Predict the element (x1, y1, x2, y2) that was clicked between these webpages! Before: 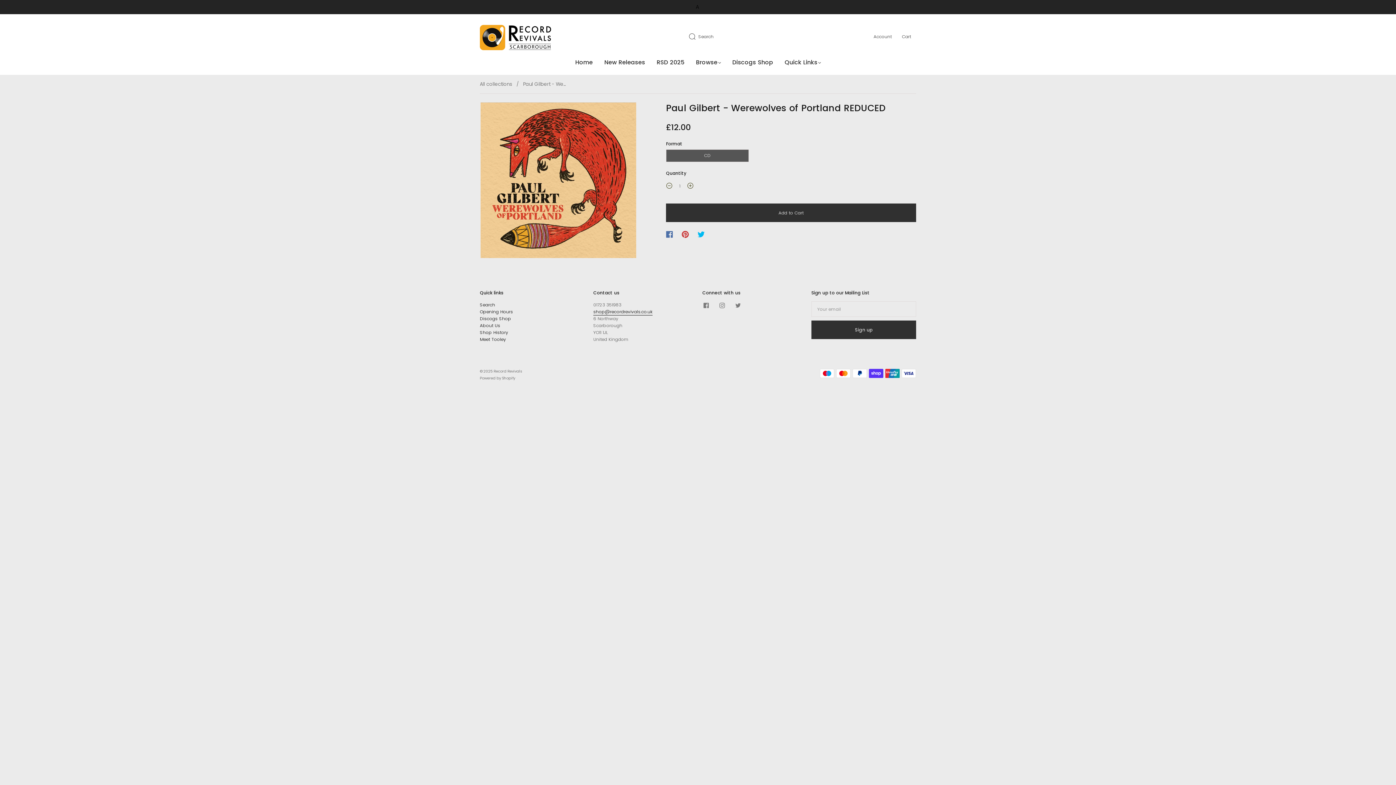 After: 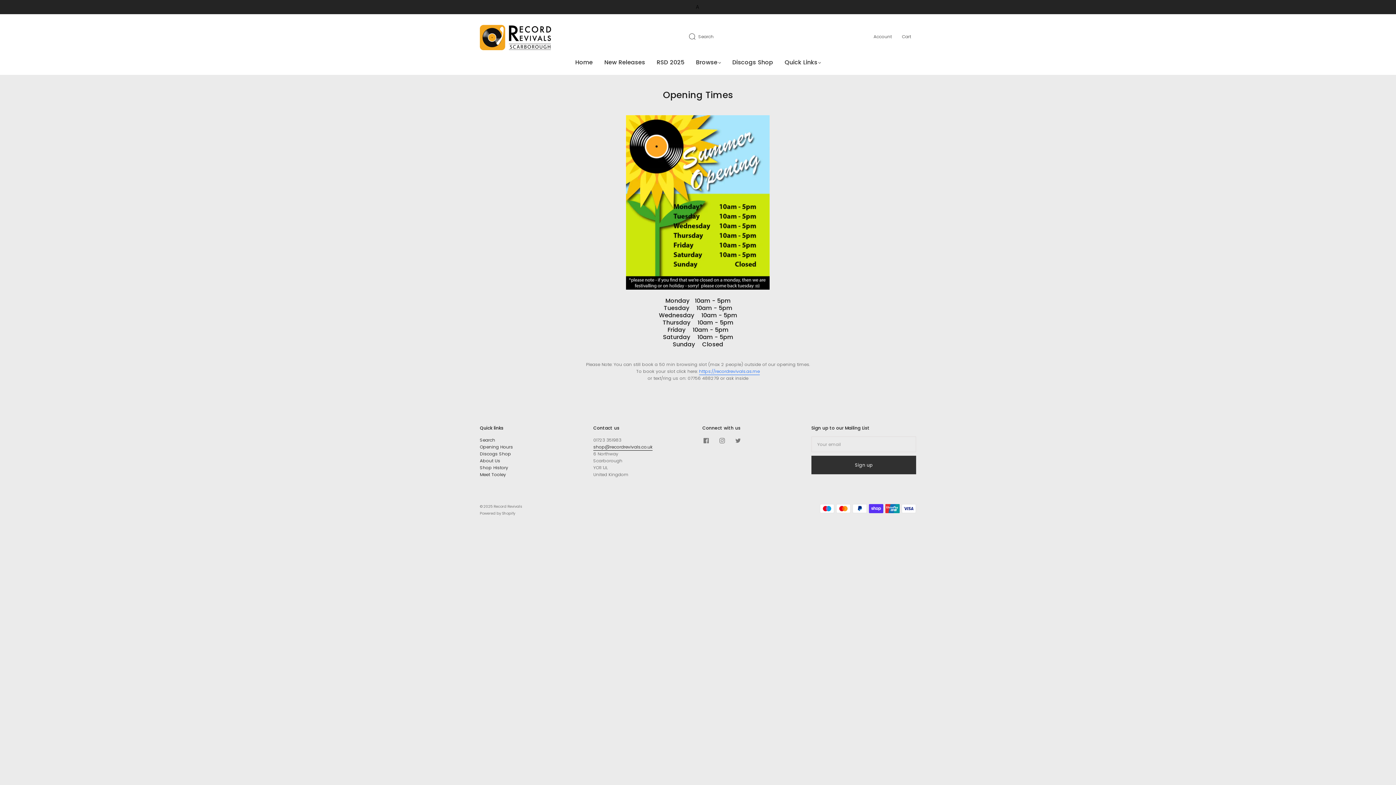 Action: label: Opening Hours bbox: (480, 308, 513, 314)